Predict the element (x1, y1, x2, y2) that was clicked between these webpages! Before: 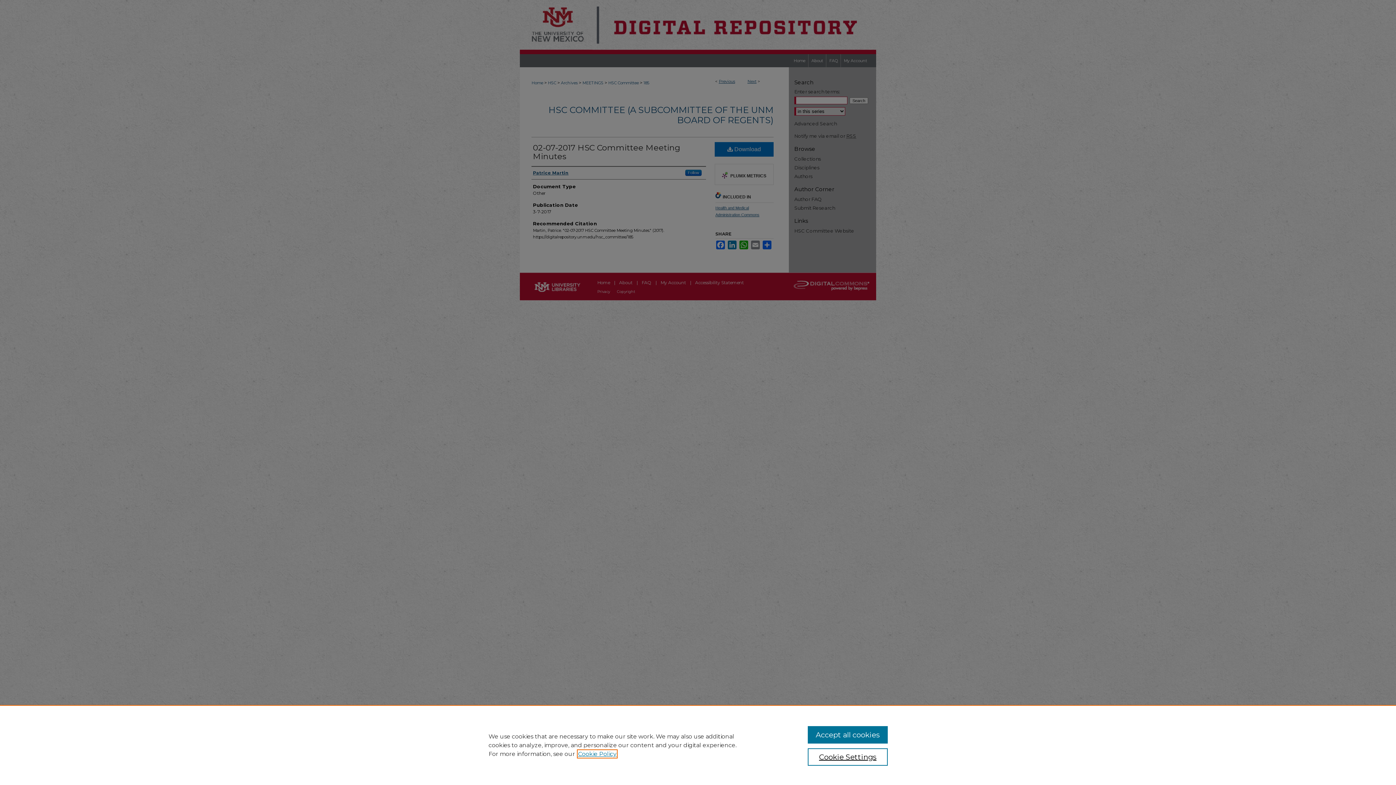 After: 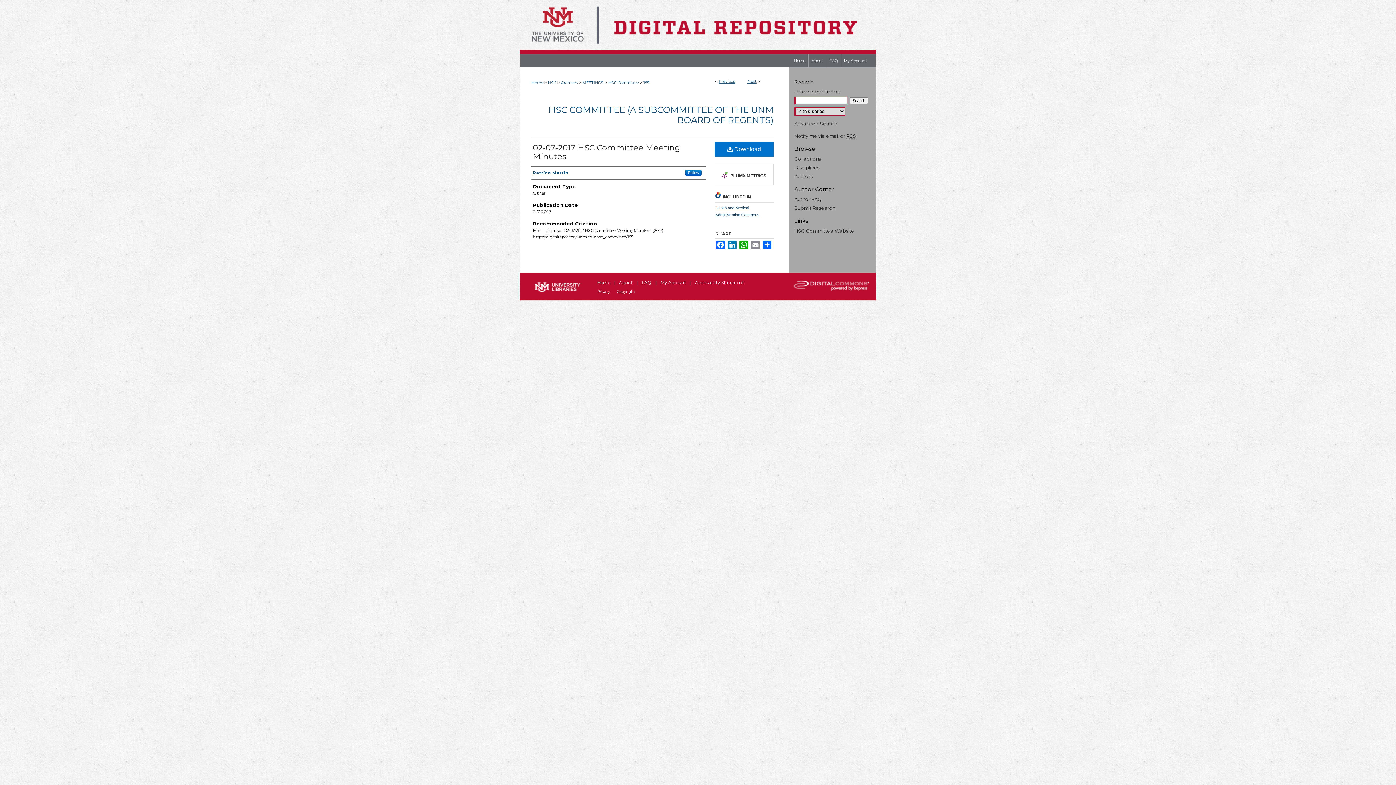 Action: label: Accept all cookies bbox: (807, 726, 887, 744)